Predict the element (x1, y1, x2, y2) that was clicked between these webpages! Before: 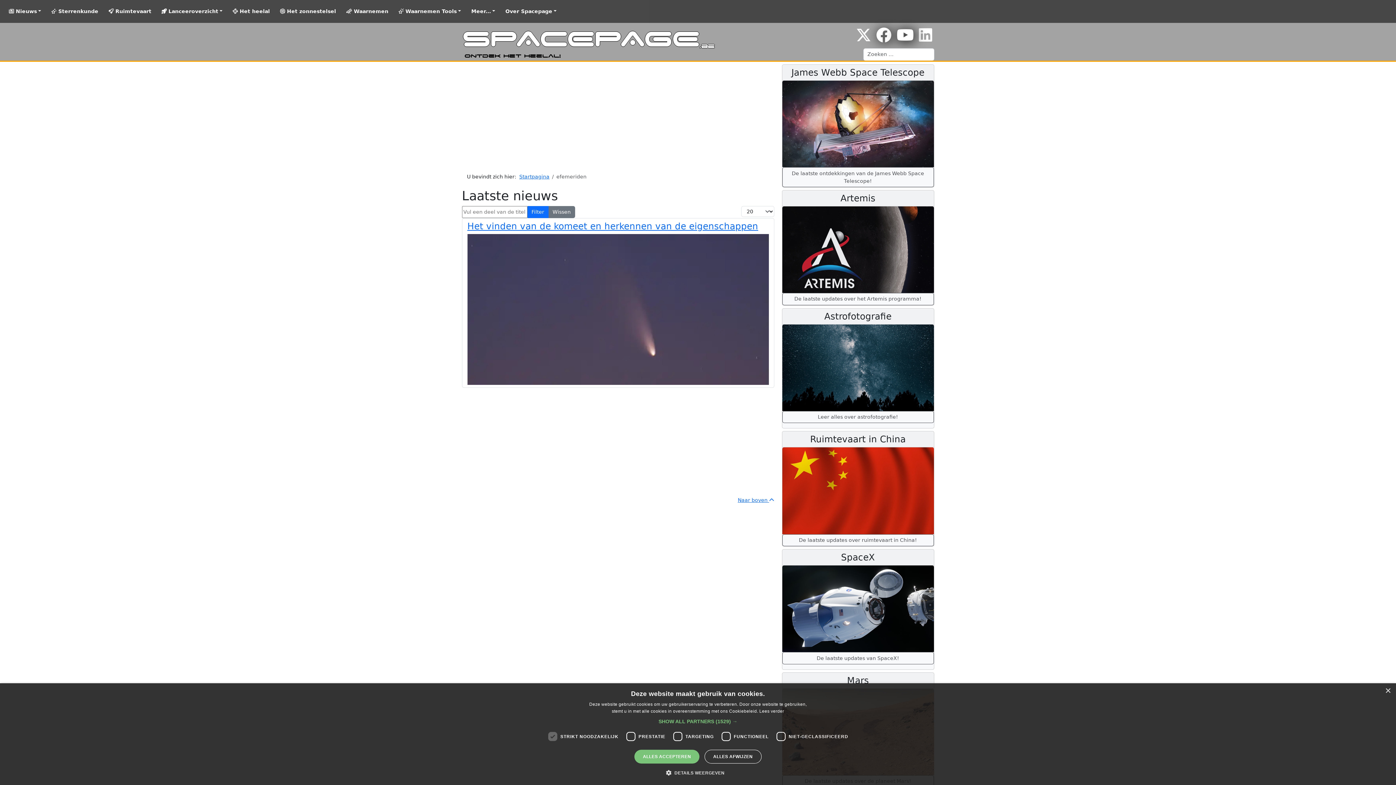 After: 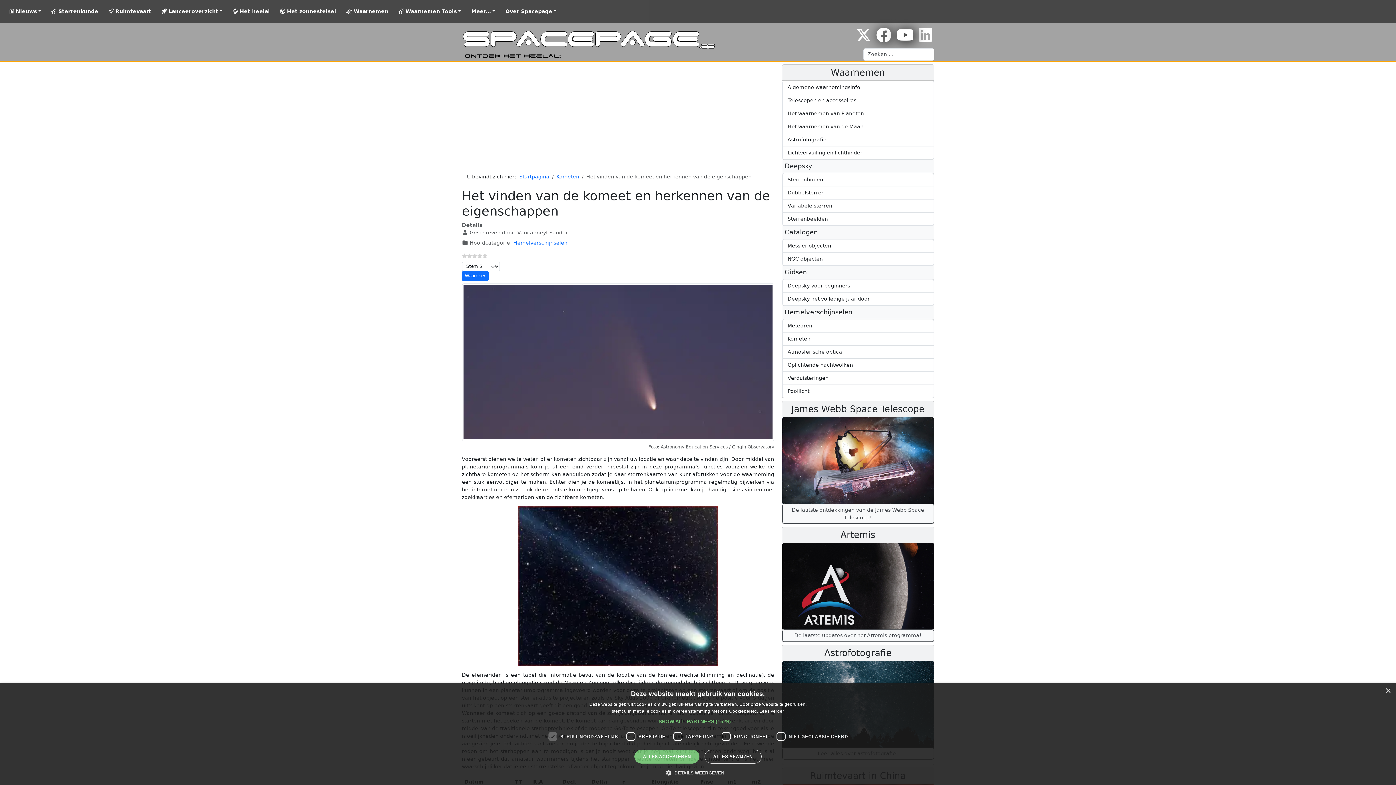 Action: bbox: (467, 221, 758, 231) label: Het vinden van de komeet en herkennen van de eigenschappen